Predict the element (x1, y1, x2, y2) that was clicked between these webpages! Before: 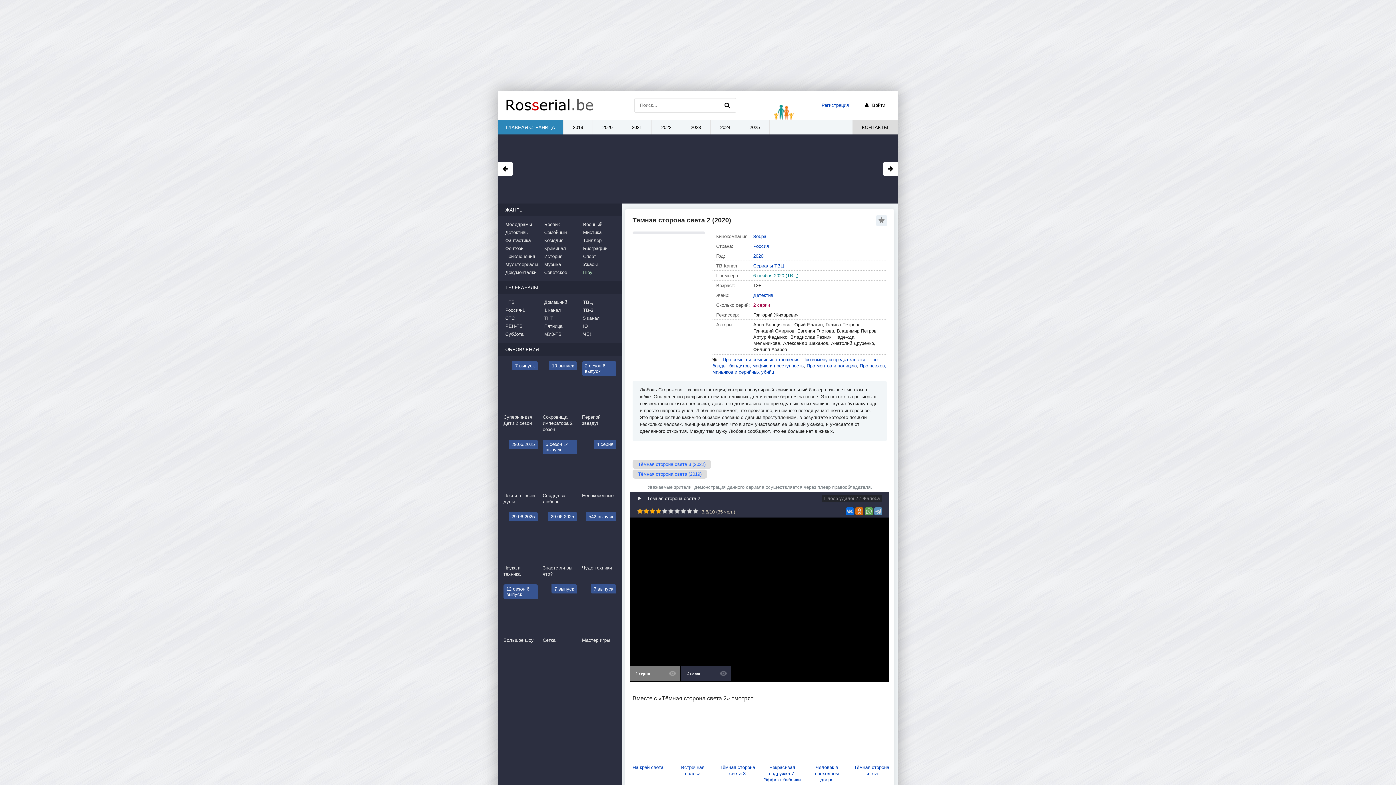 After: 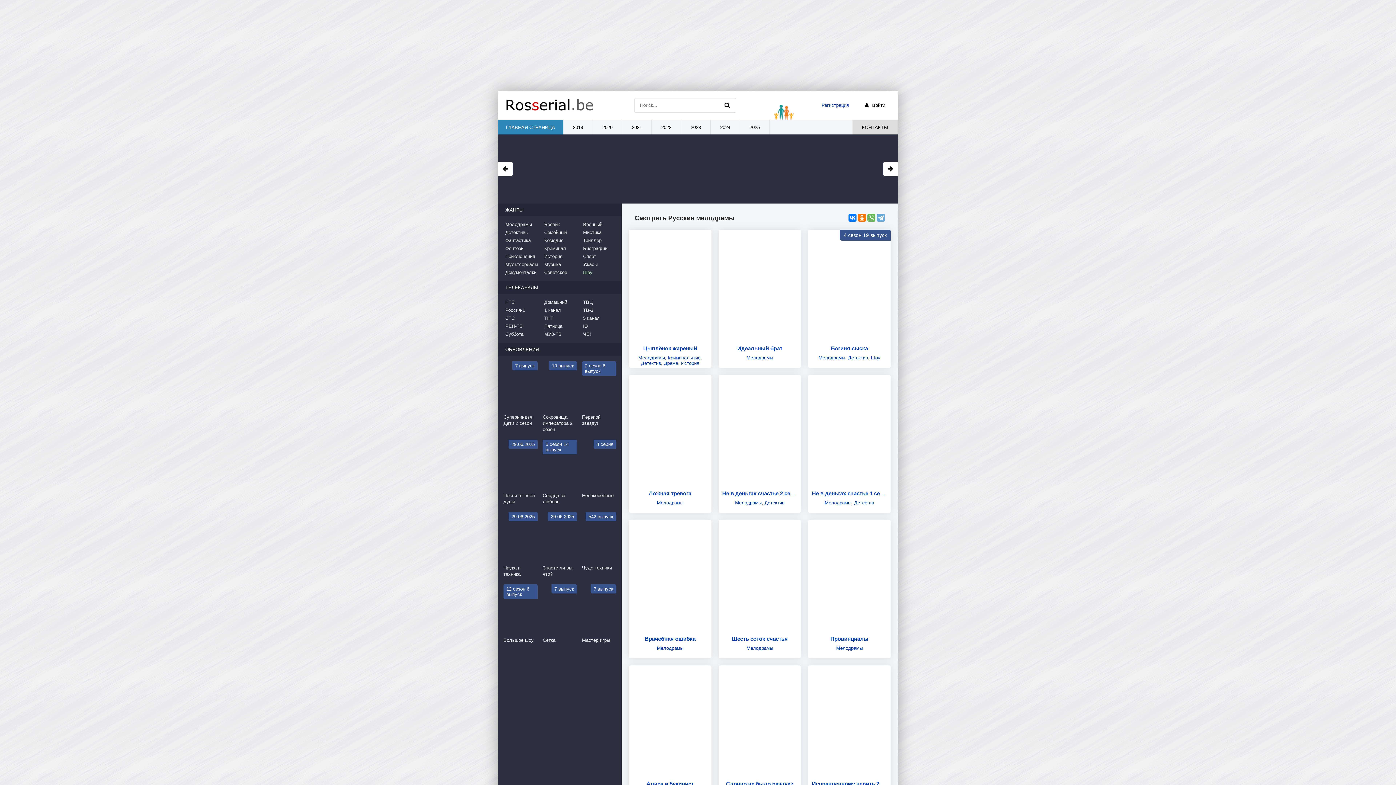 Action: bbox: (505, 221, 540, 227) label: Мелодрамы